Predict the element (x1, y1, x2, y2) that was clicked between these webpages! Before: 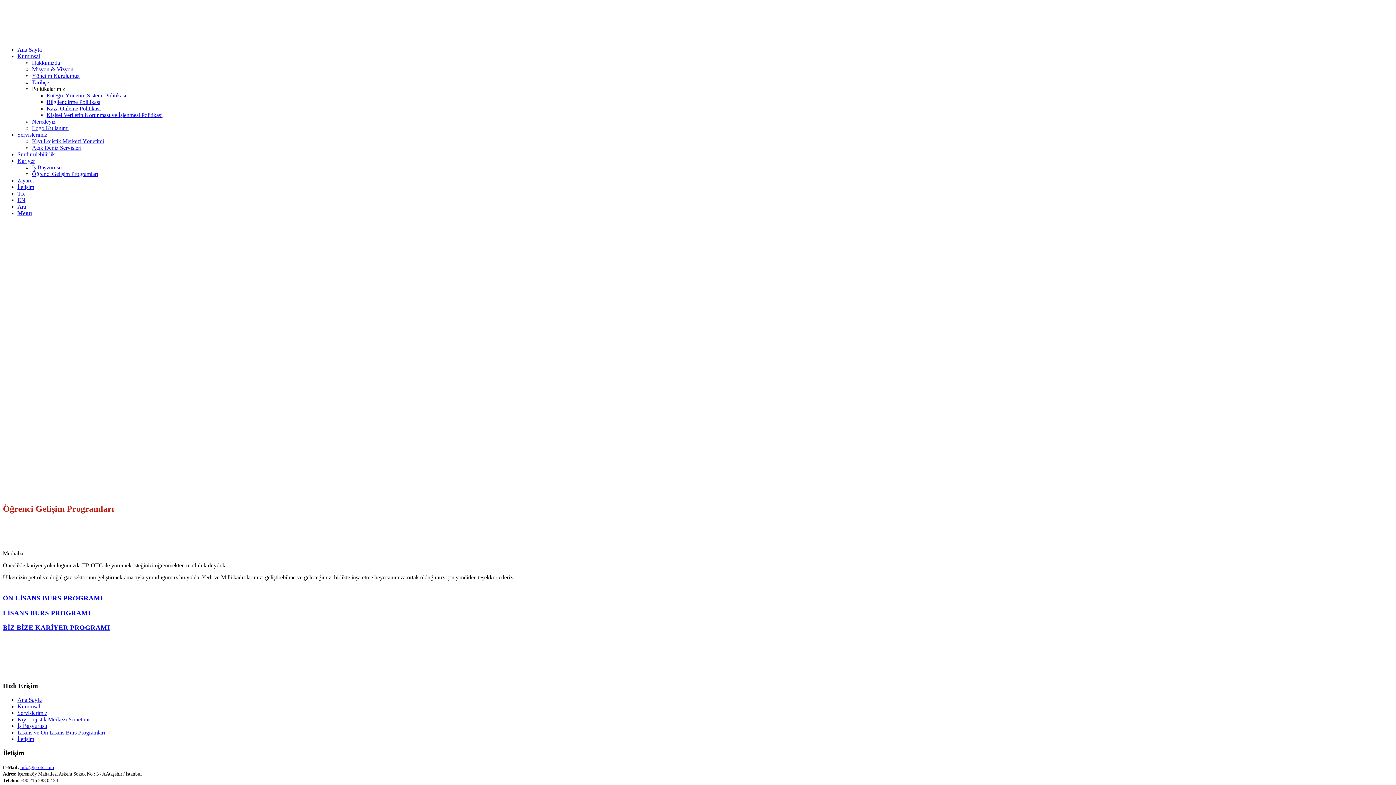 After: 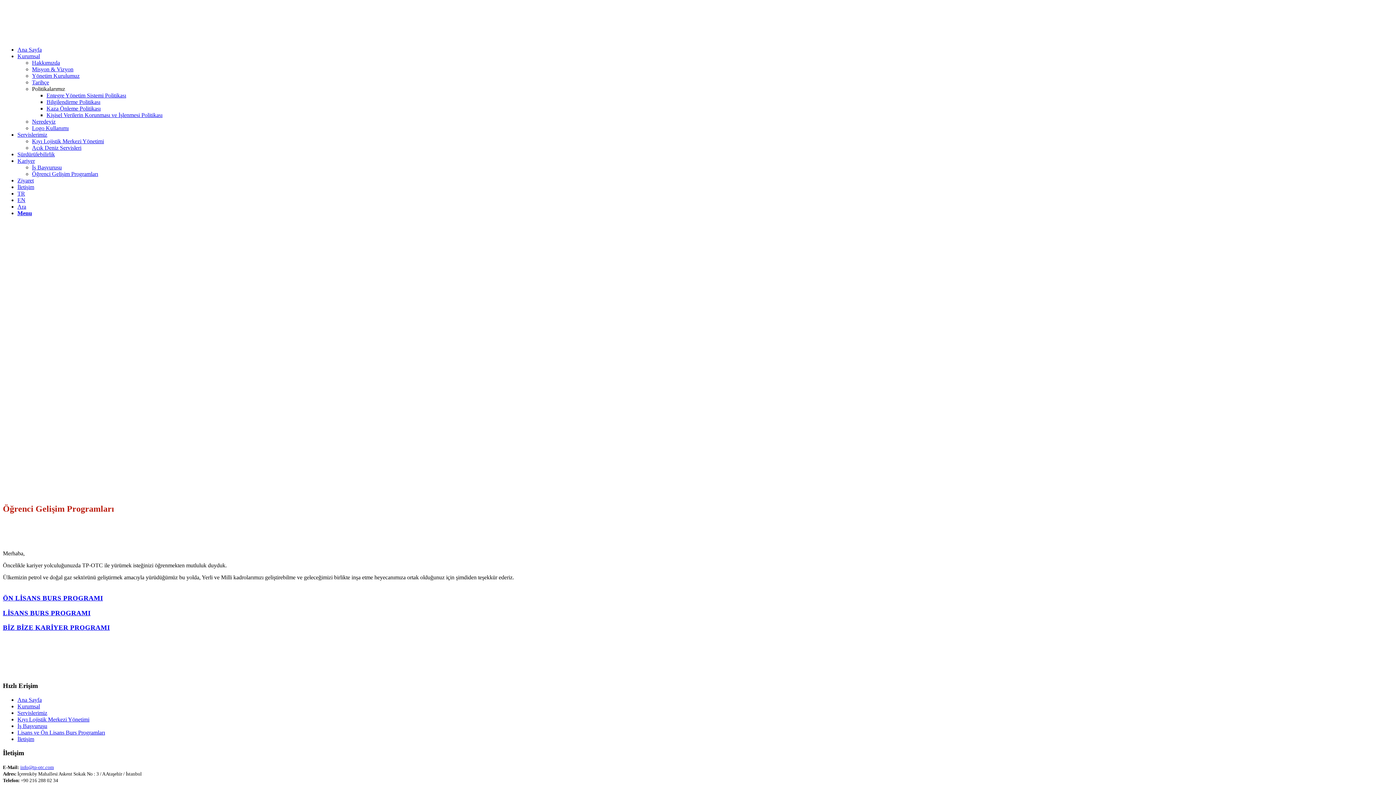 Action: label: ÖN LİSANS BURS PROGRAMI bbox: (2, 594, 102, 602)